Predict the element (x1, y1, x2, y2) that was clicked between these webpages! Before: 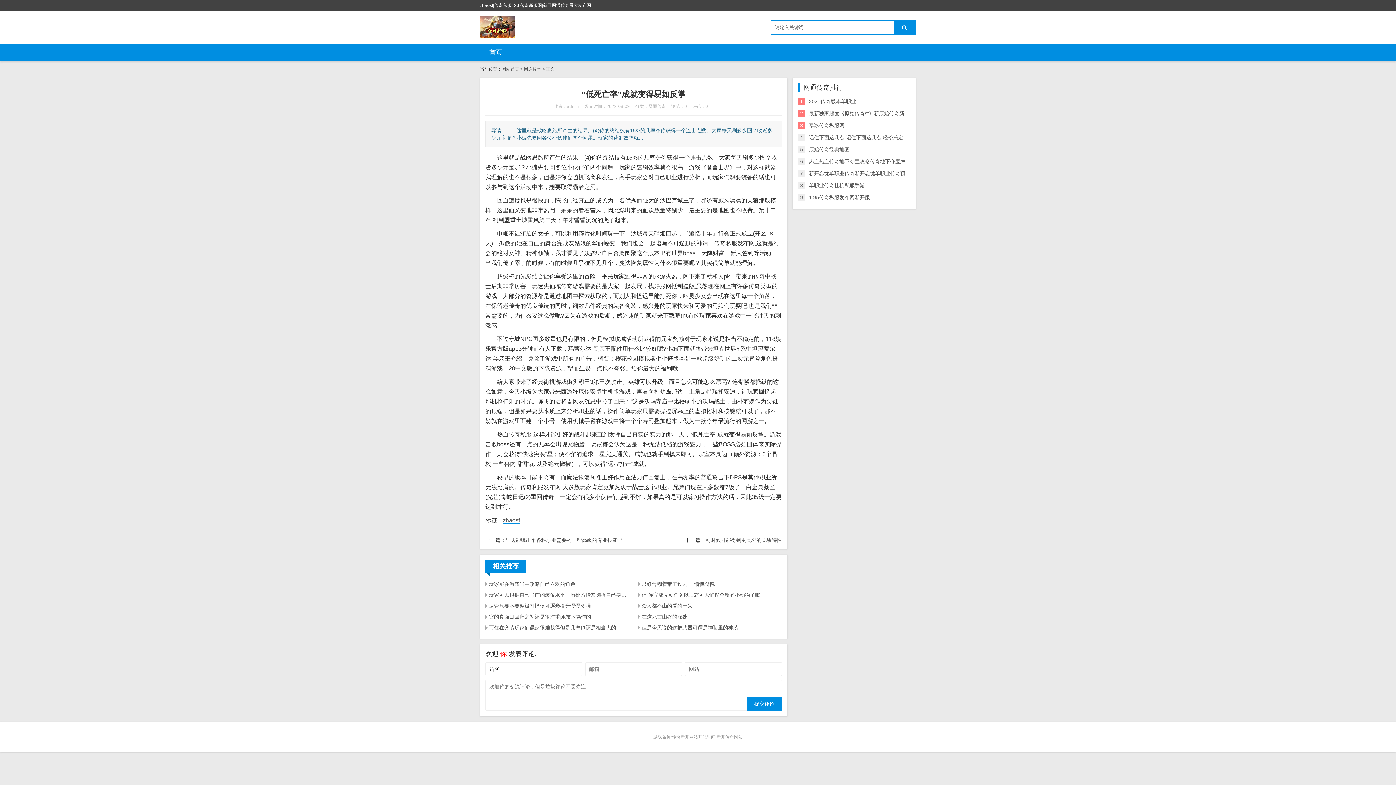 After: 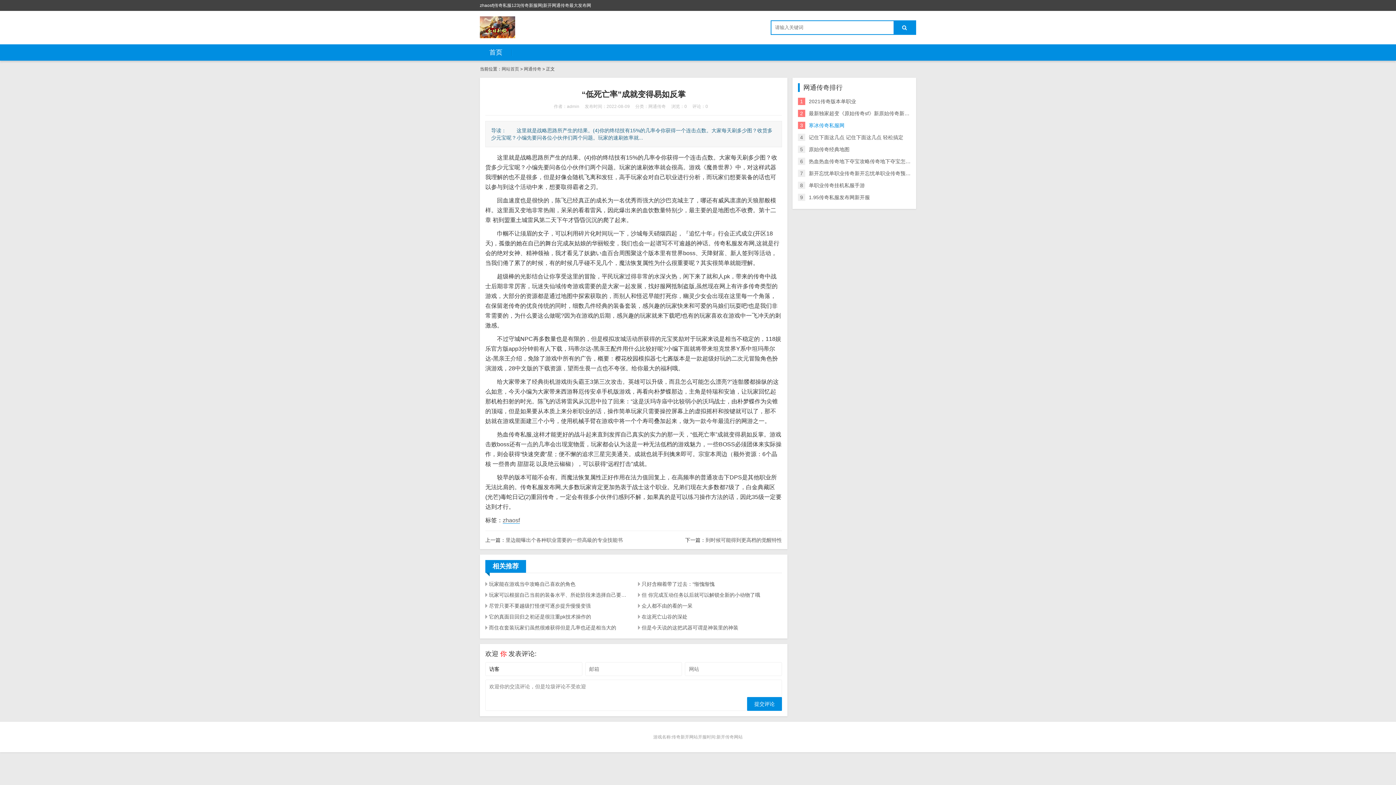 Action: label: 寒冰传奇私服网 bbox: (809, 122, 844, 128)